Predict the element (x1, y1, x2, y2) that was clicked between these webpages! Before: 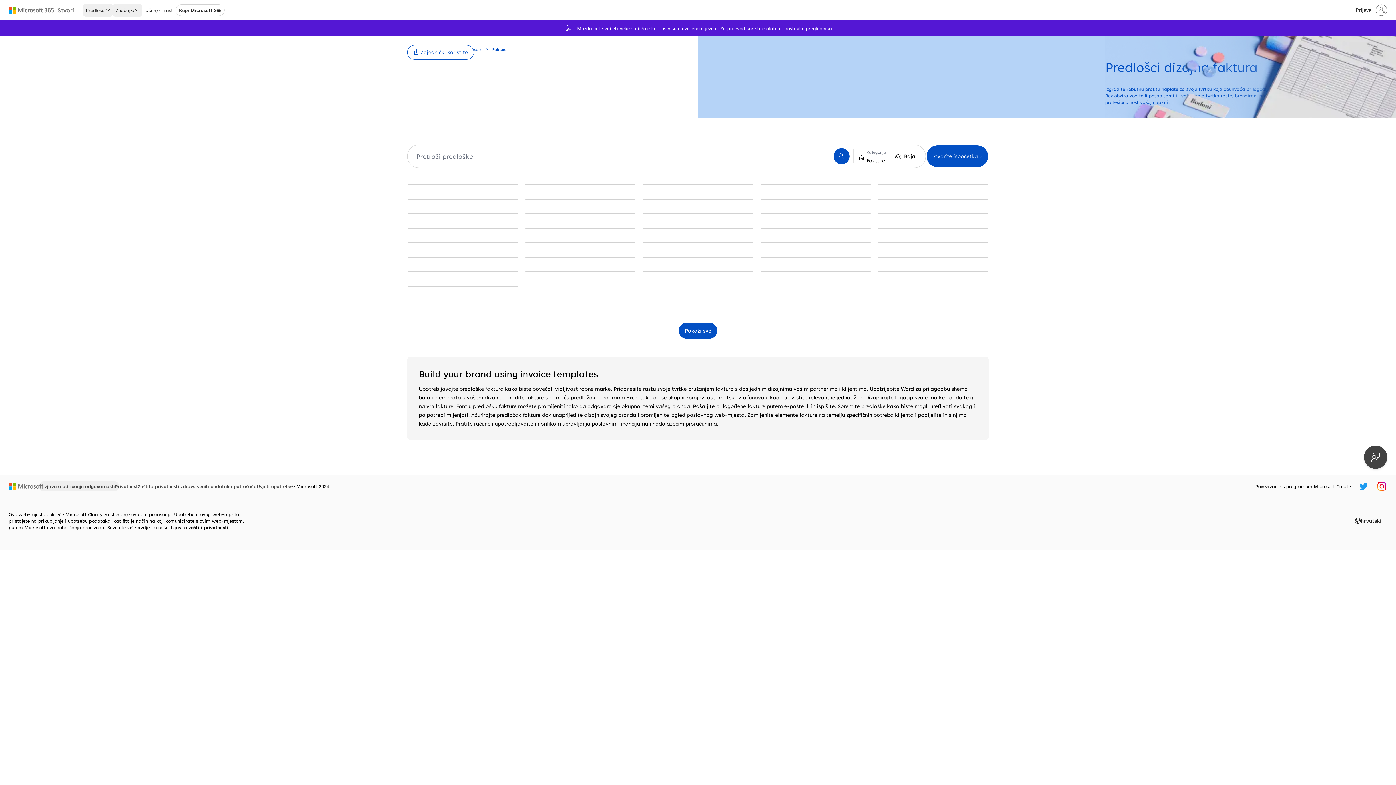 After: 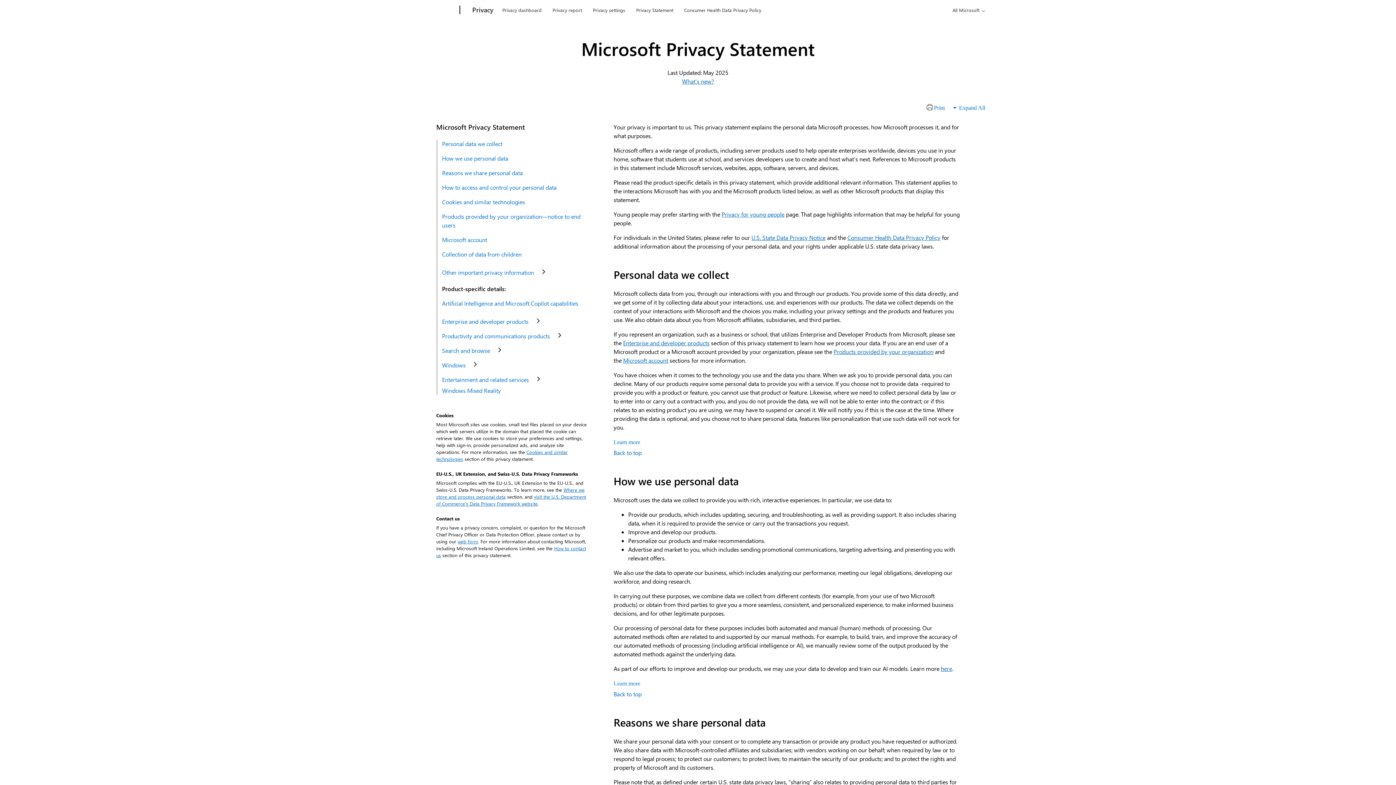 Action: label: Izjavi o zaštiti privatnosti bbox: (170, 523, 228, 532)